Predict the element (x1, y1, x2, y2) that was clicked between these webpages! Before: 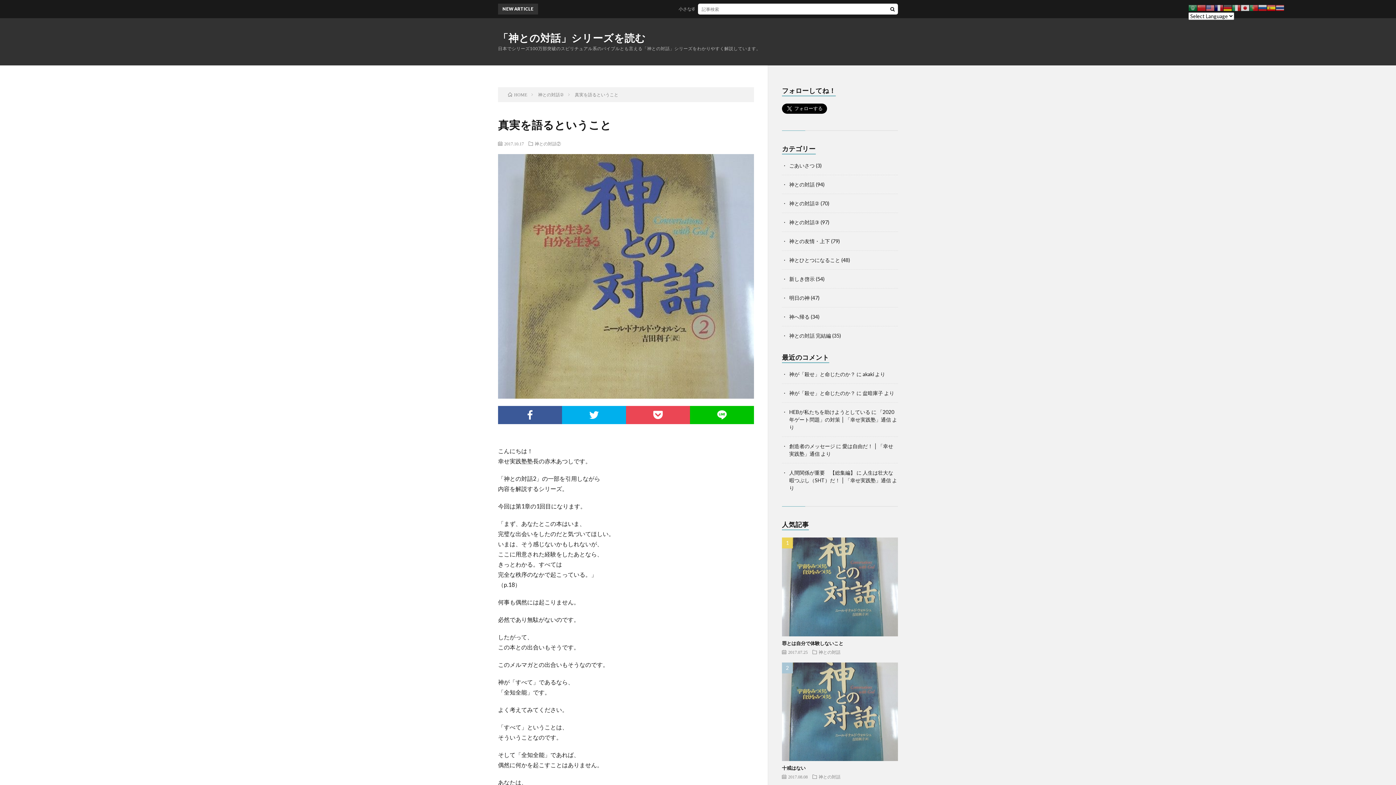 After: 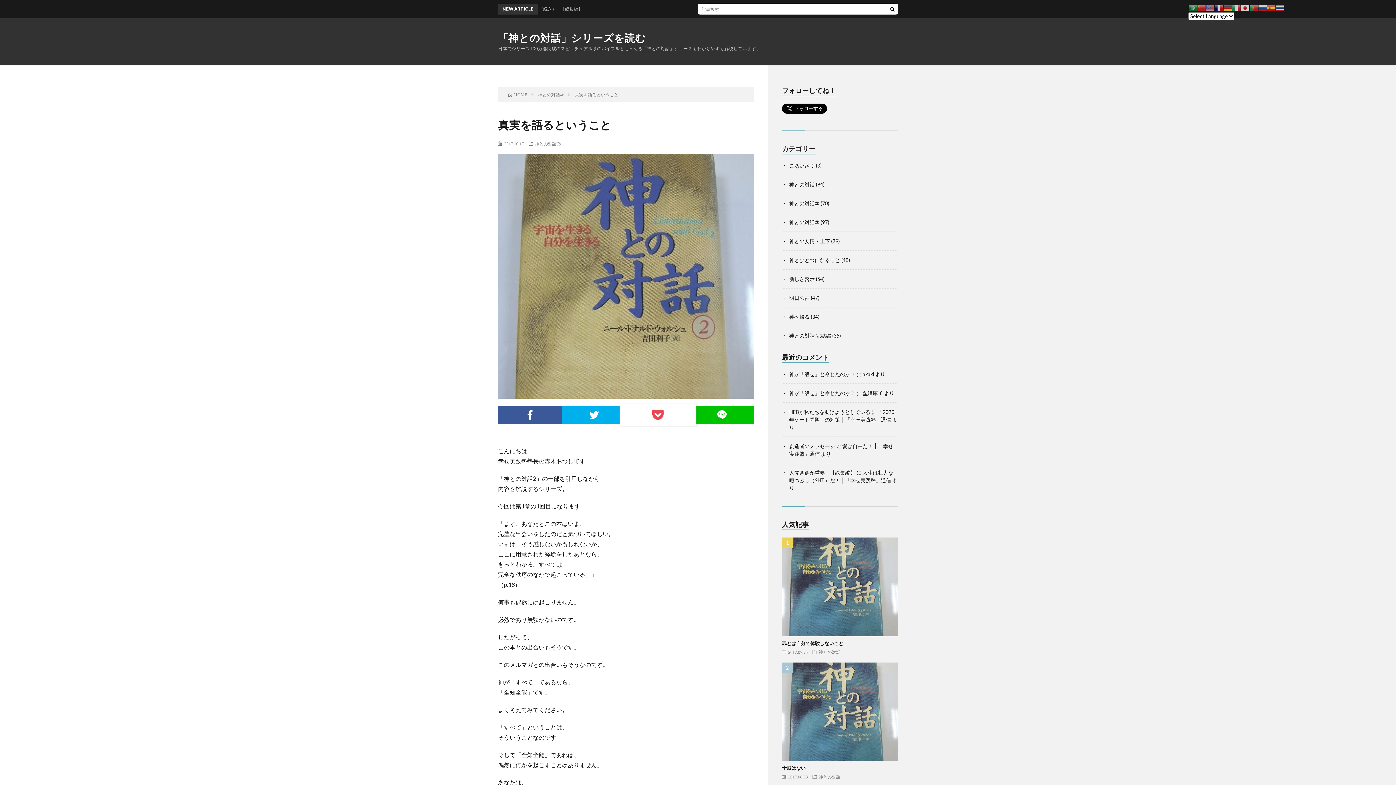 Action: bbox: (626, 406, 690, 424)